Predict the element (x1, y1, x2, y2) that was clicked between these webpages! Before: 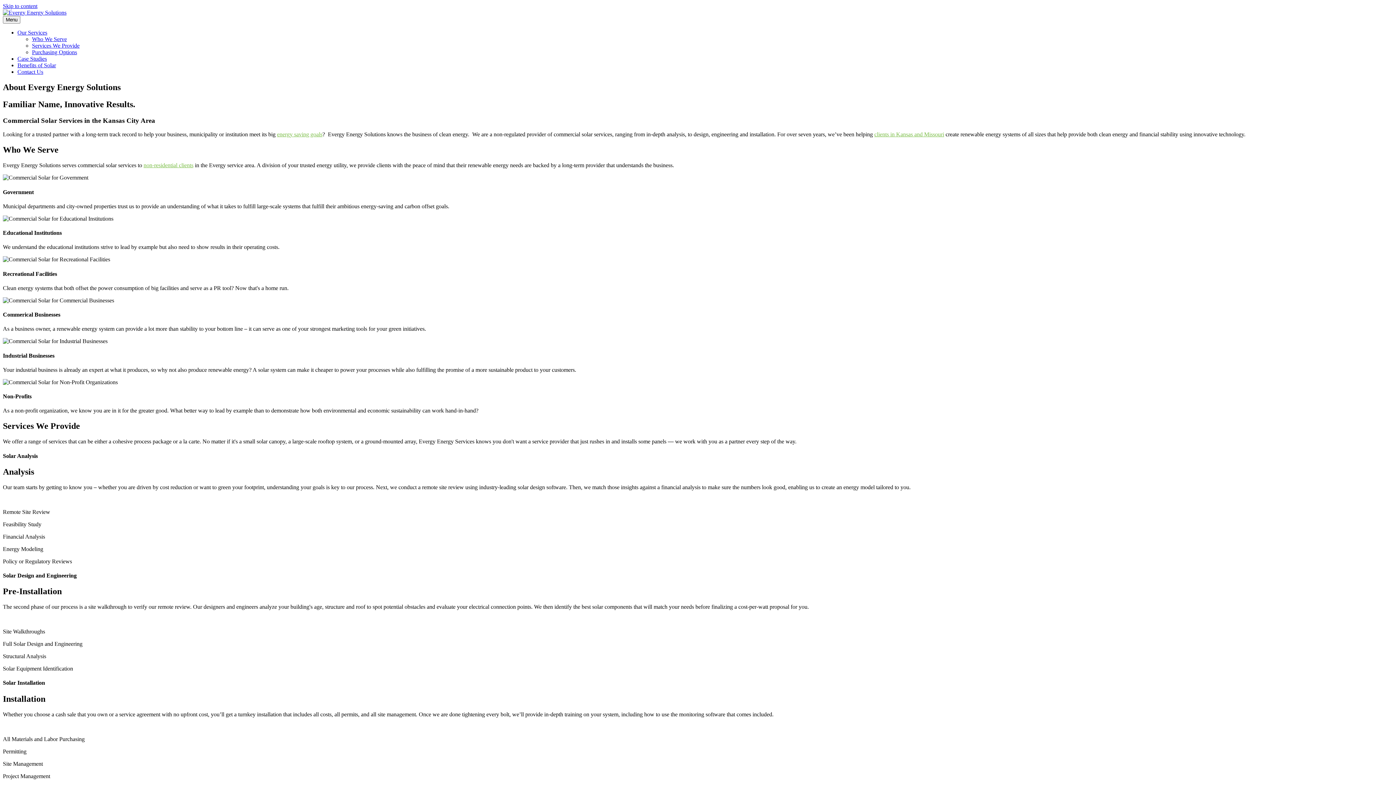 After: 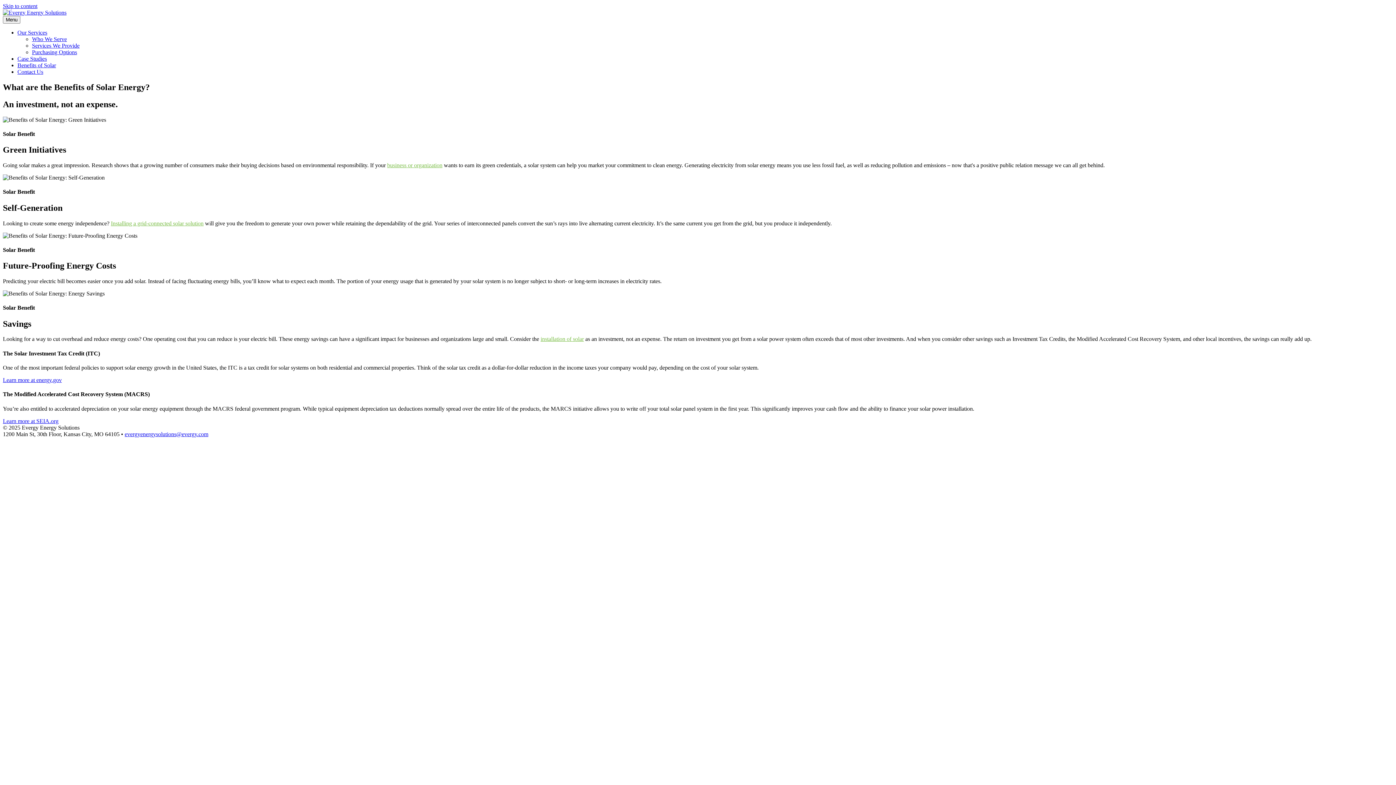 Action: label: Benefits of Solar bbox: (17, 62, 56, 68)